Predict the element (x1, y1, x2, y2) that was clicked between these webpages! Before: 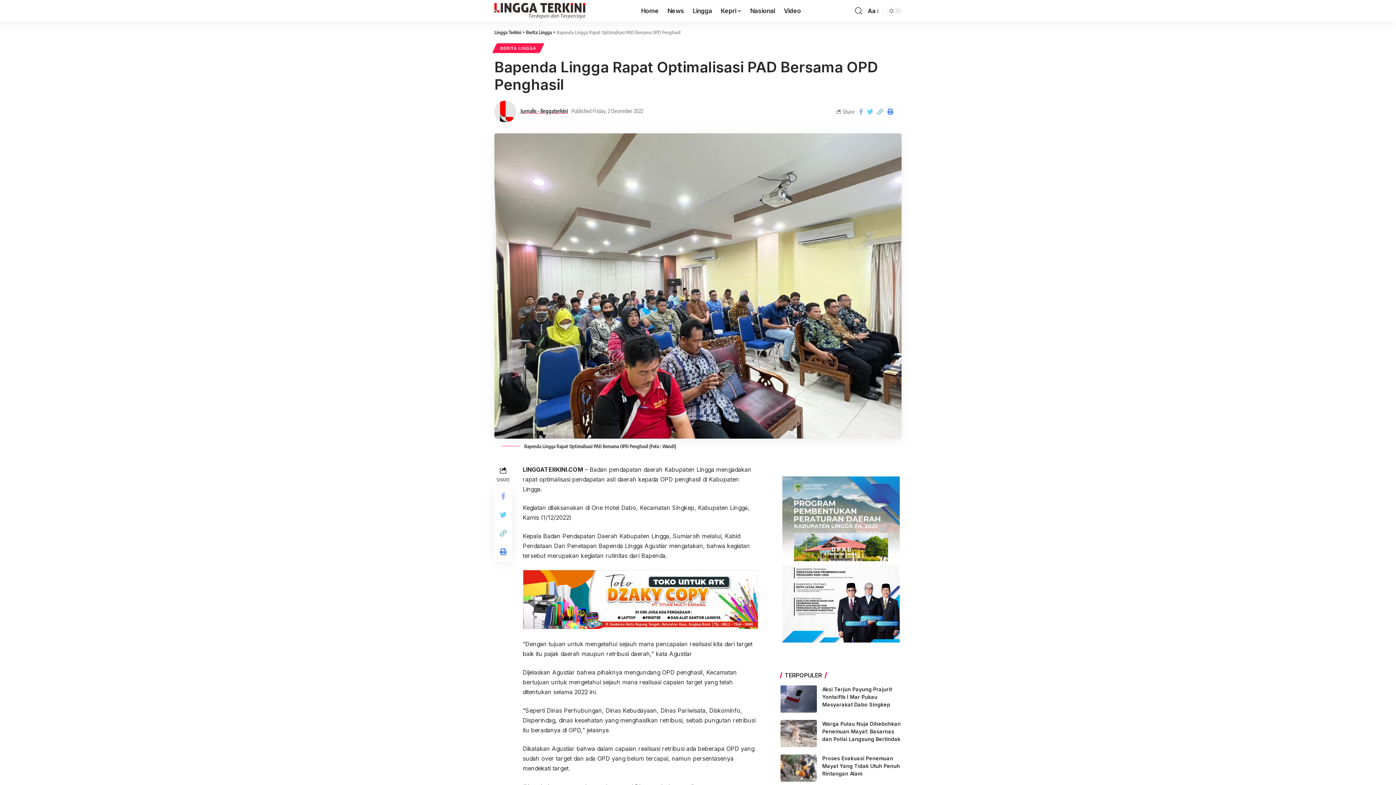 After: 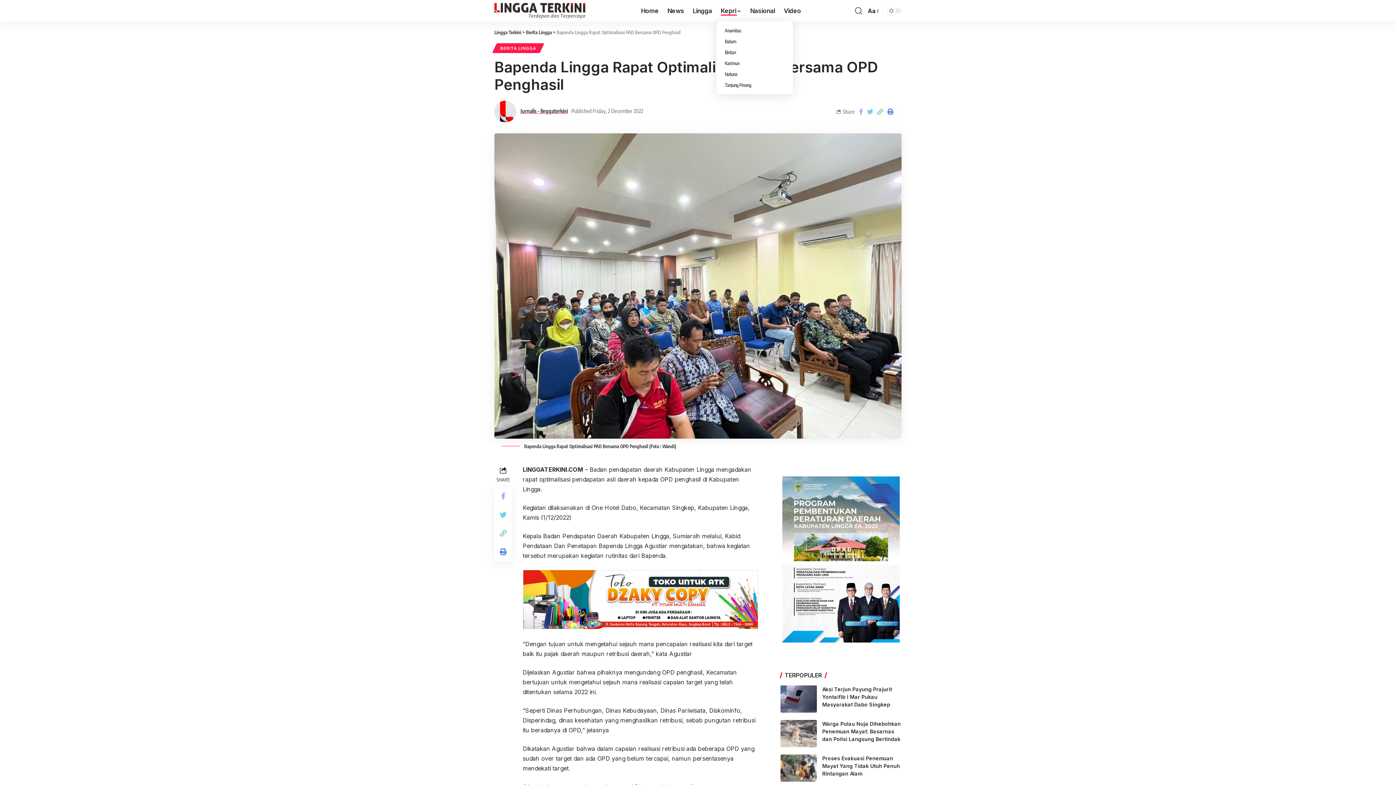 Action: bbox: (716, 0, 746, 21) label: Kepri